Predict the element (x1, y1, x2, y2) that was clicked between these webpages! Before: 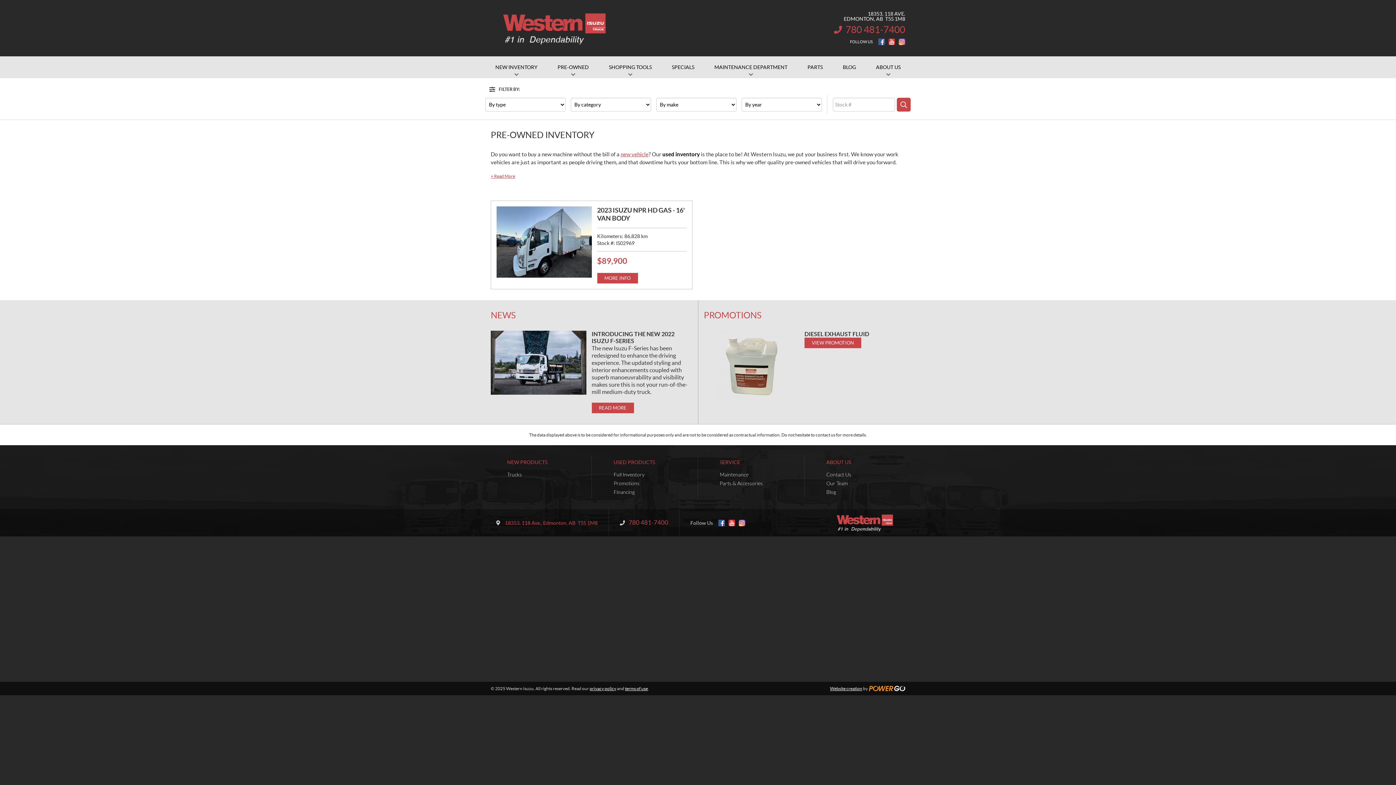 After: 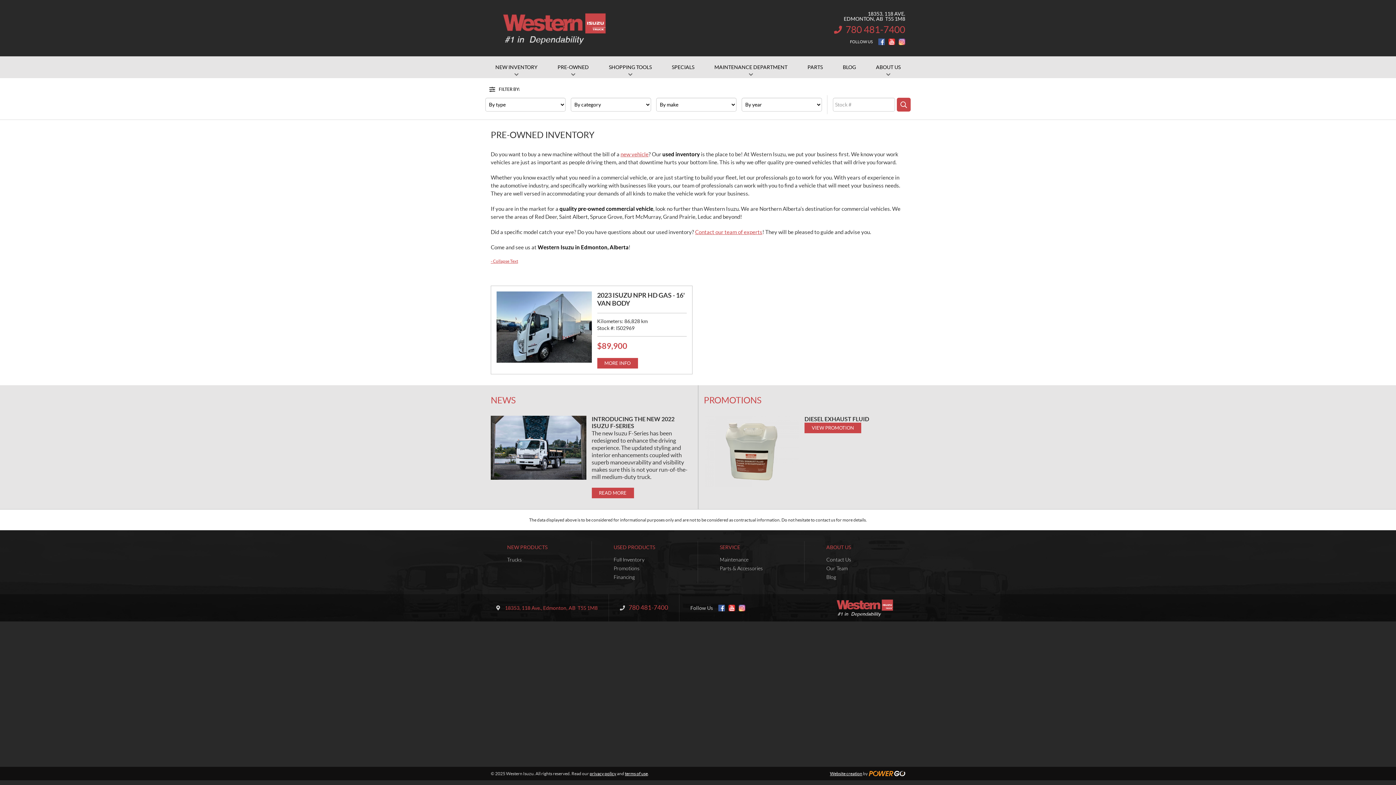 Action: bbox: (490, 173, 515, 178) label: + Read More